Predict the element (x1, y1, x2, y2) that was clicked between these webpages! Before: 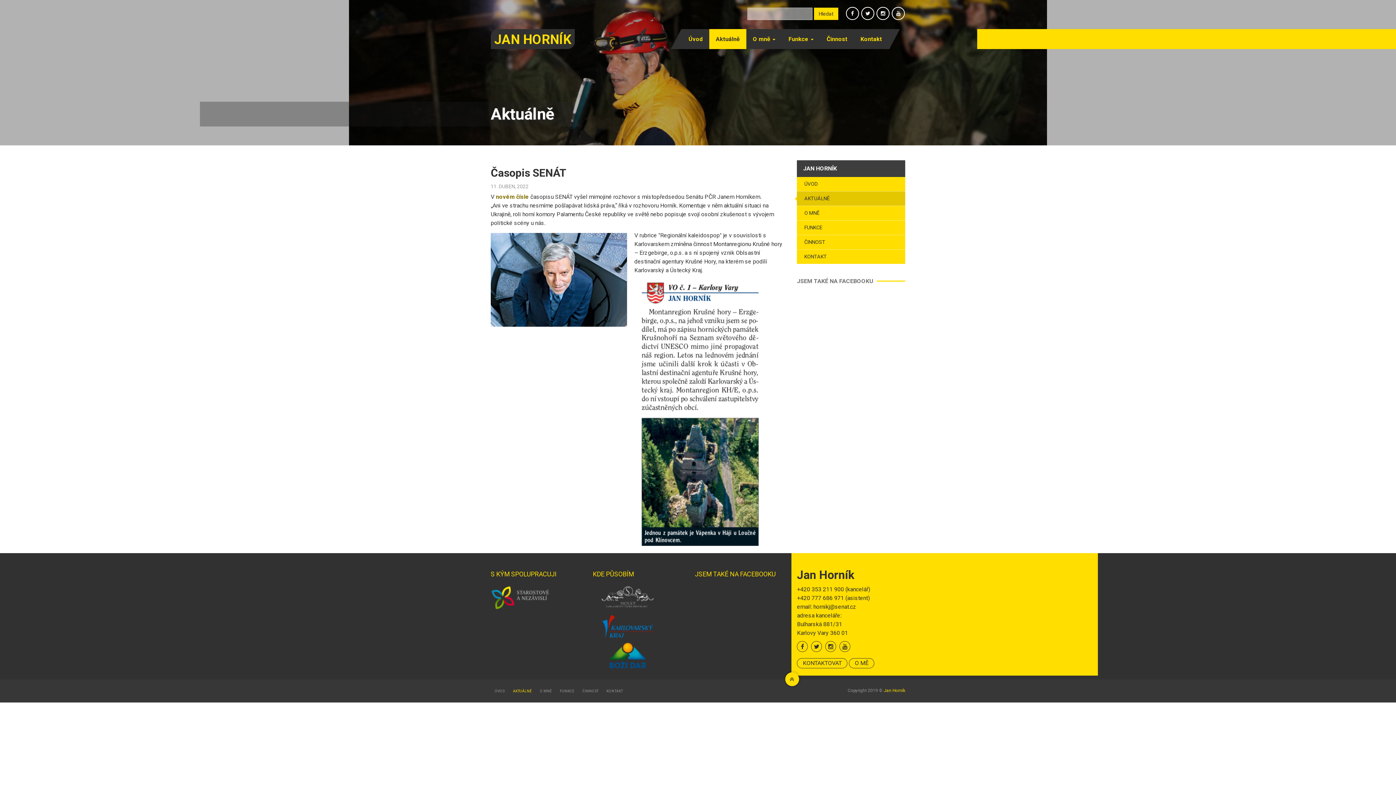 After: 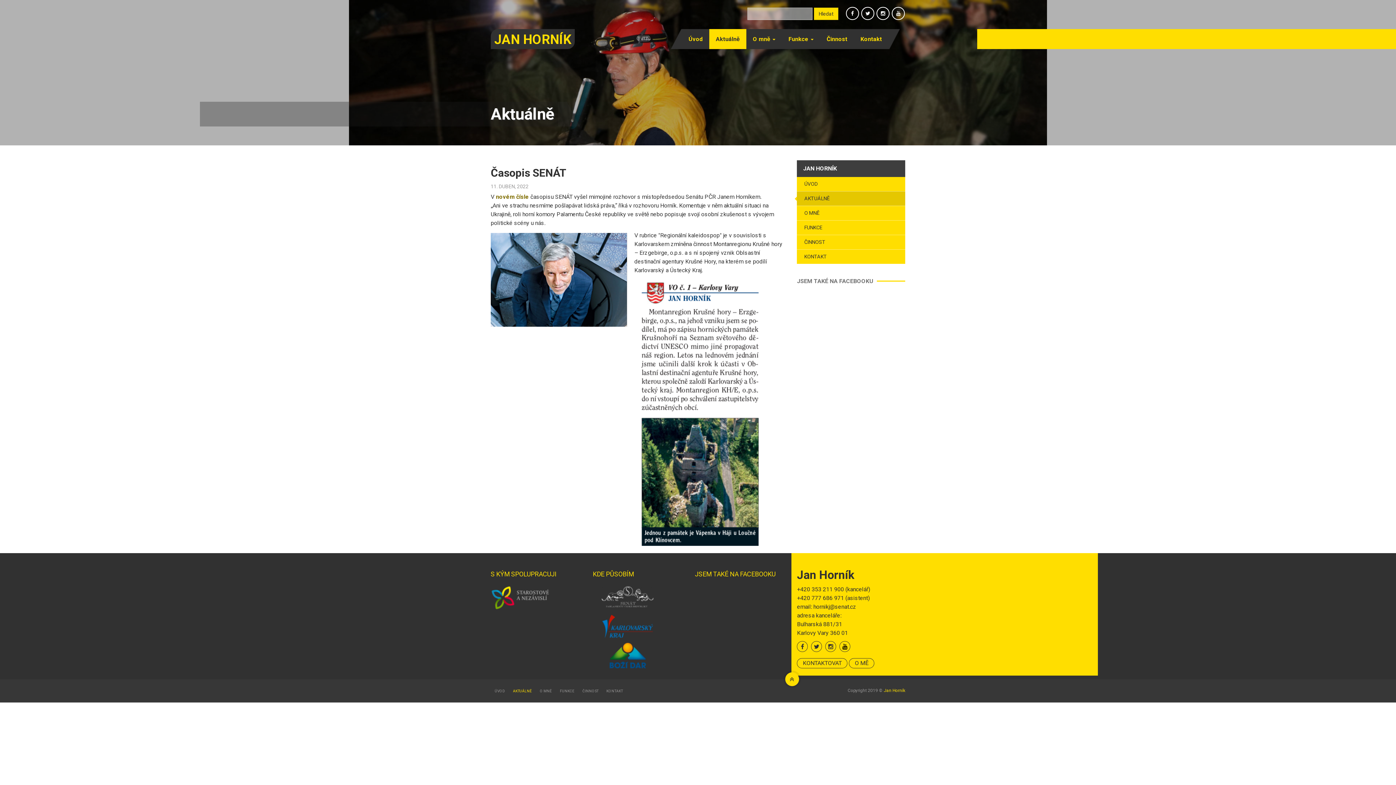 Action: bbox: (839, 641, 850, 652)